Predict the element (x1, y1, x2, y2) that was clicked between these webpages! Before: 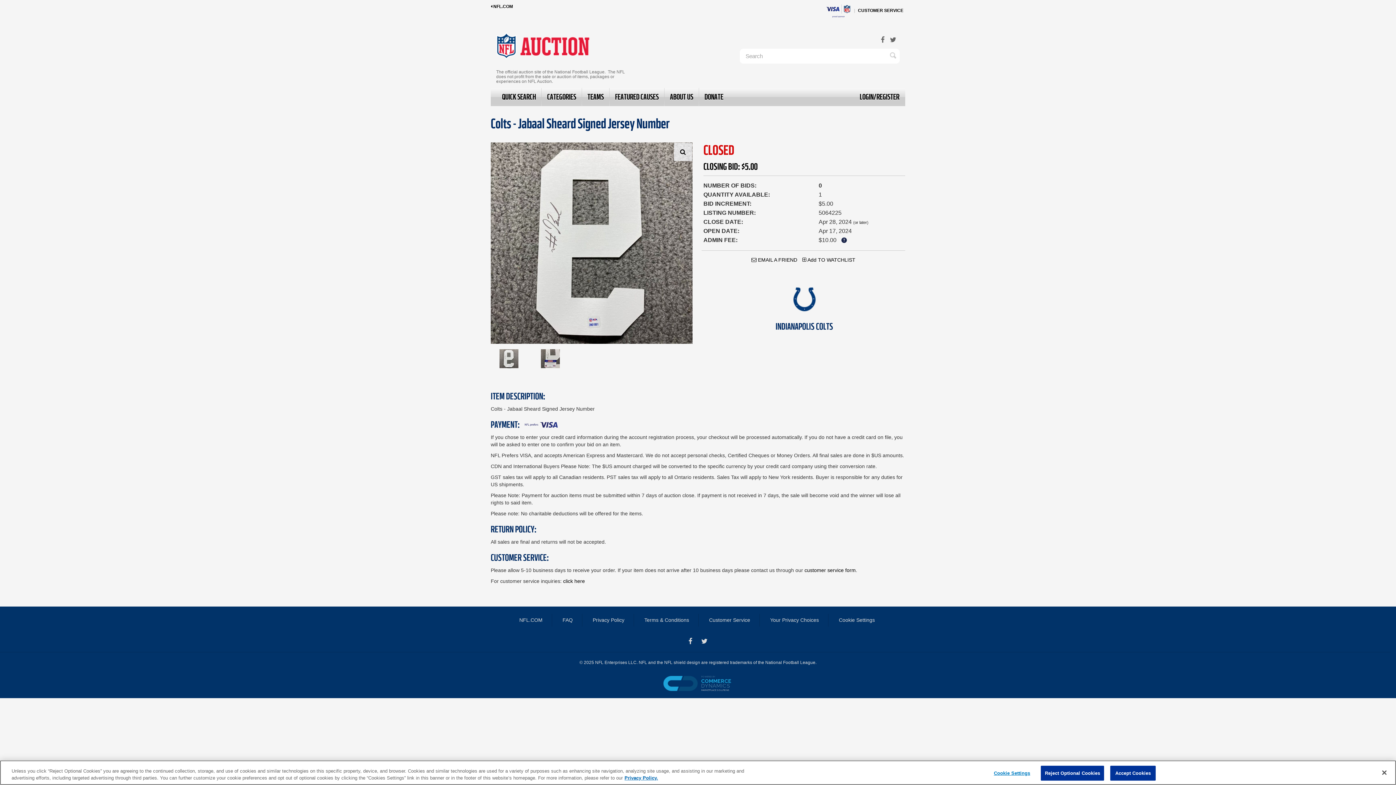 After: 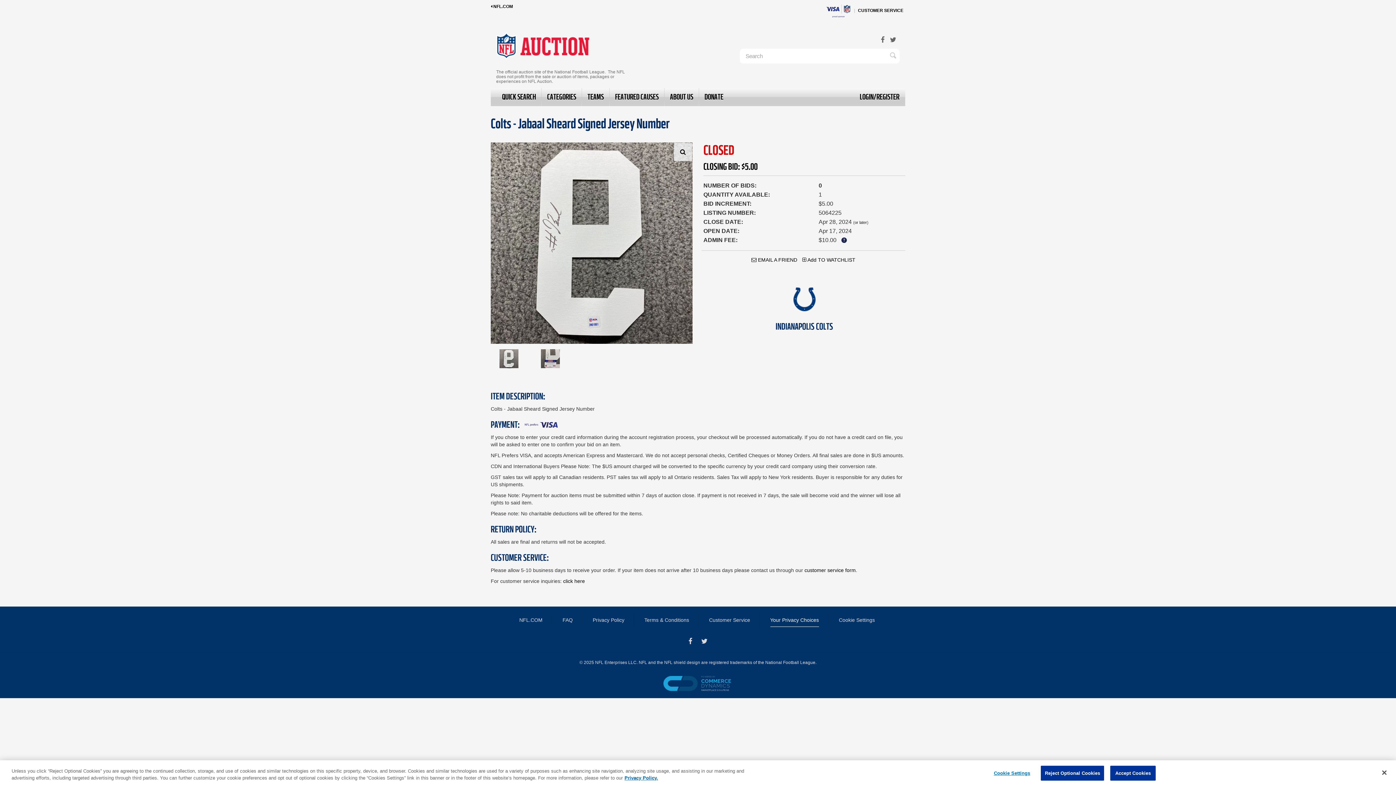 Action: label: Your Privacy Choices bbox: (770, 613, 819, 626)